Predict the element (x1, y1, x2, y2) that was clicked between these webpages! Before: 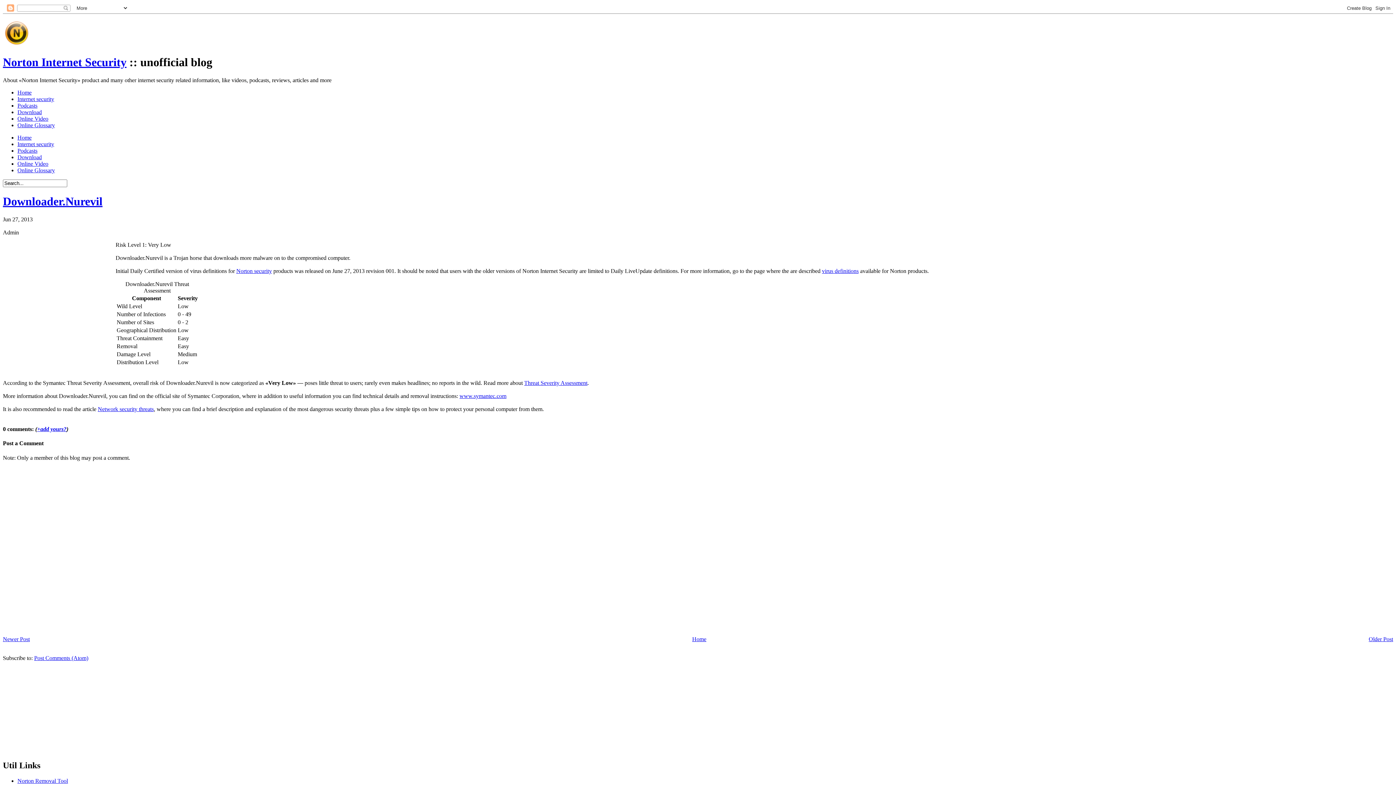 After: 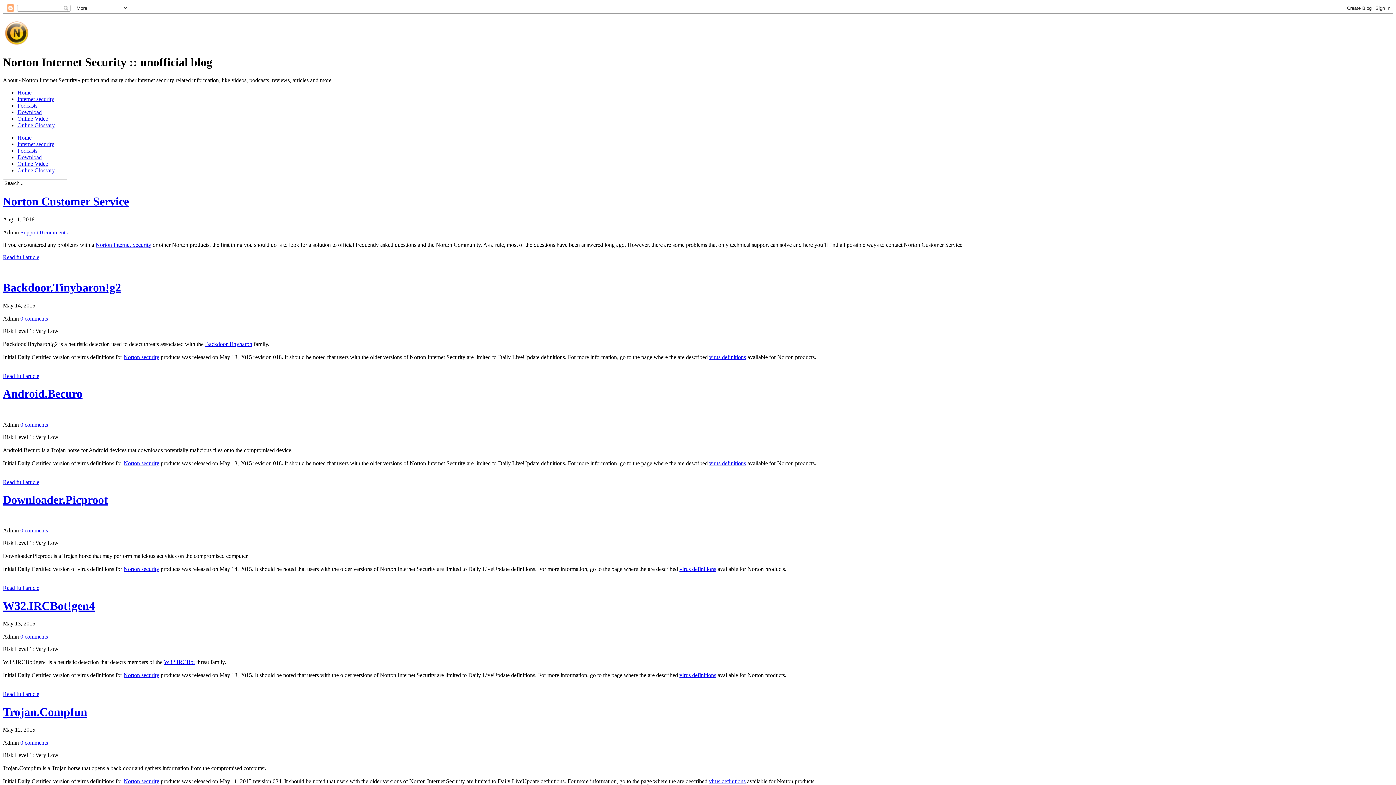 Action: label: Norton security bbox: (236, 267, 272, 274)